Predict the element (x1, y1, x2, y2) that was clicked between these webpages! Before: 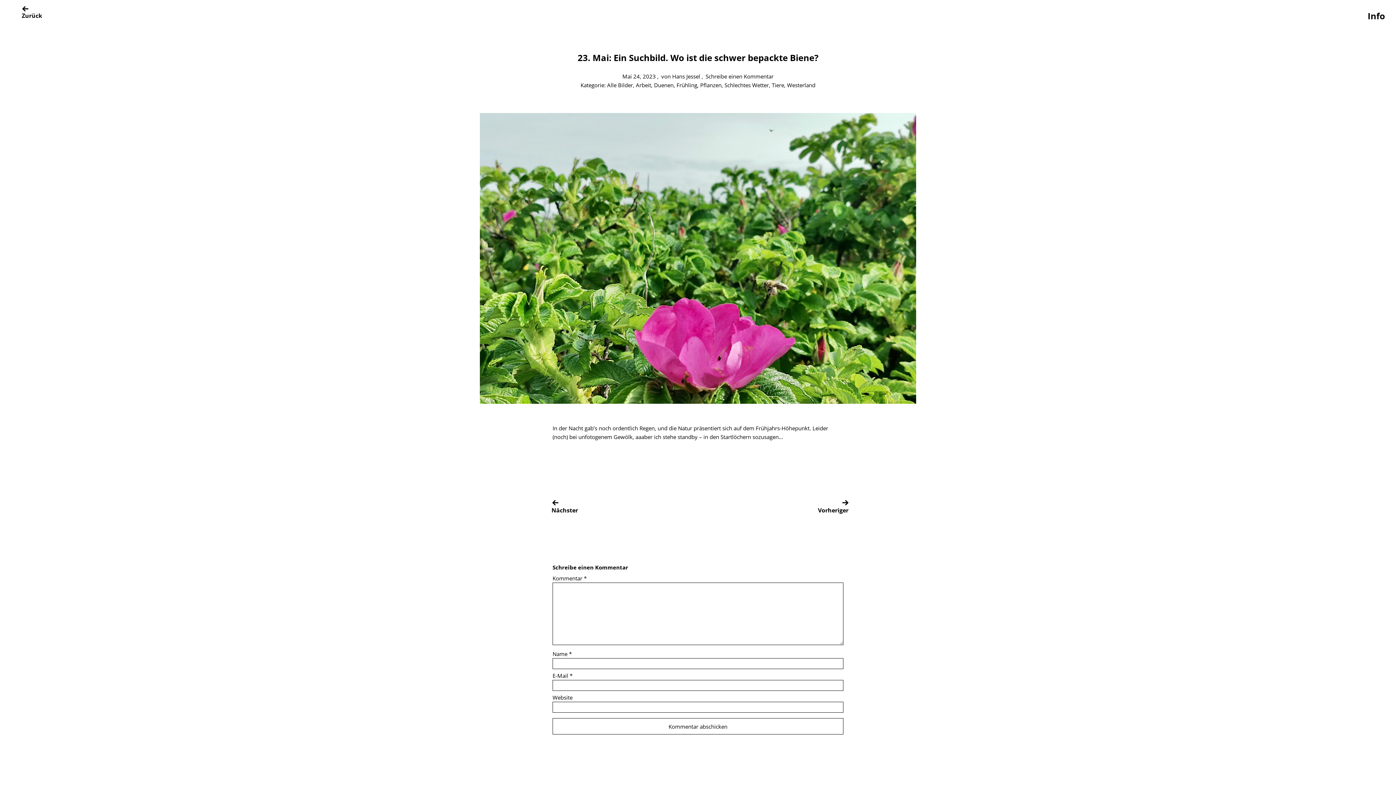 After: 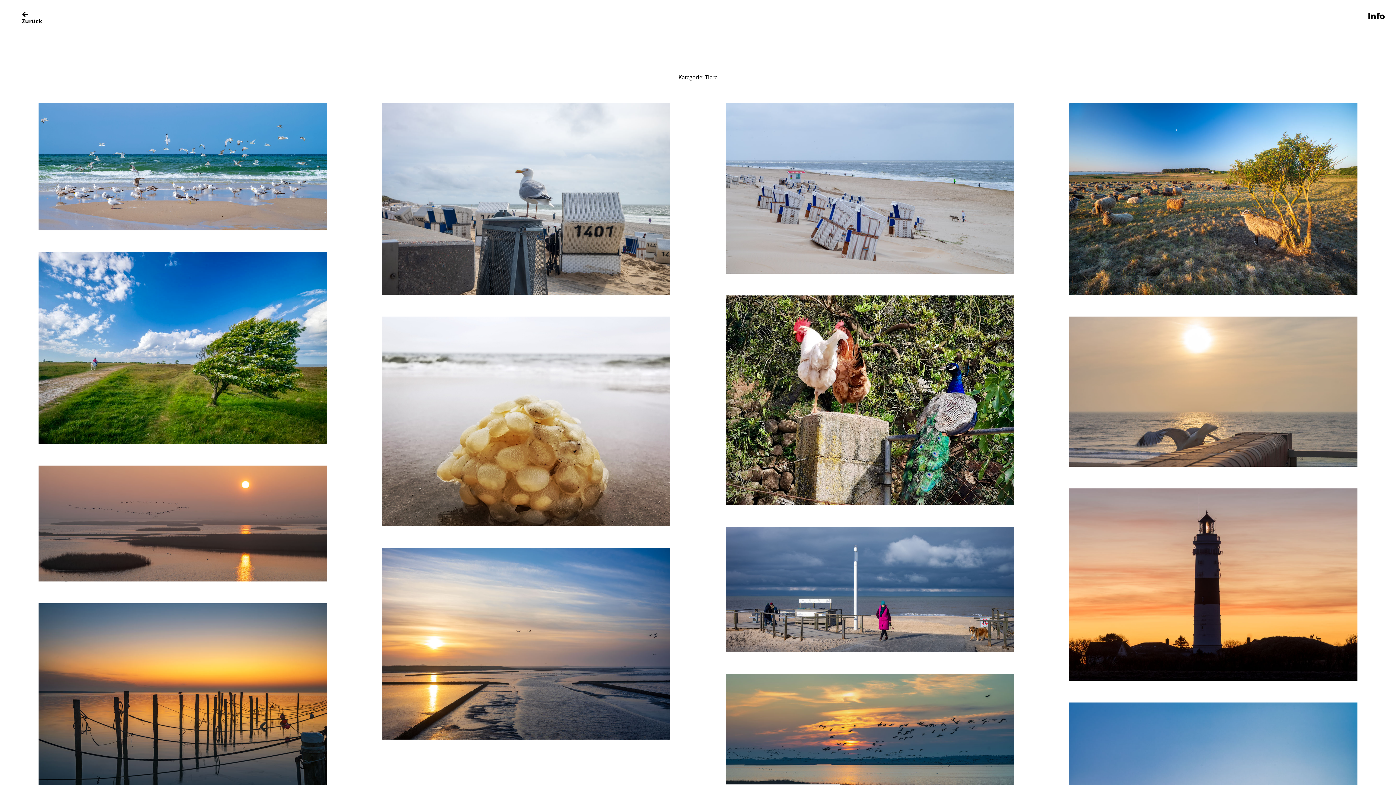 Action: bbox: (772, 81, 784, 88) label: Tiere